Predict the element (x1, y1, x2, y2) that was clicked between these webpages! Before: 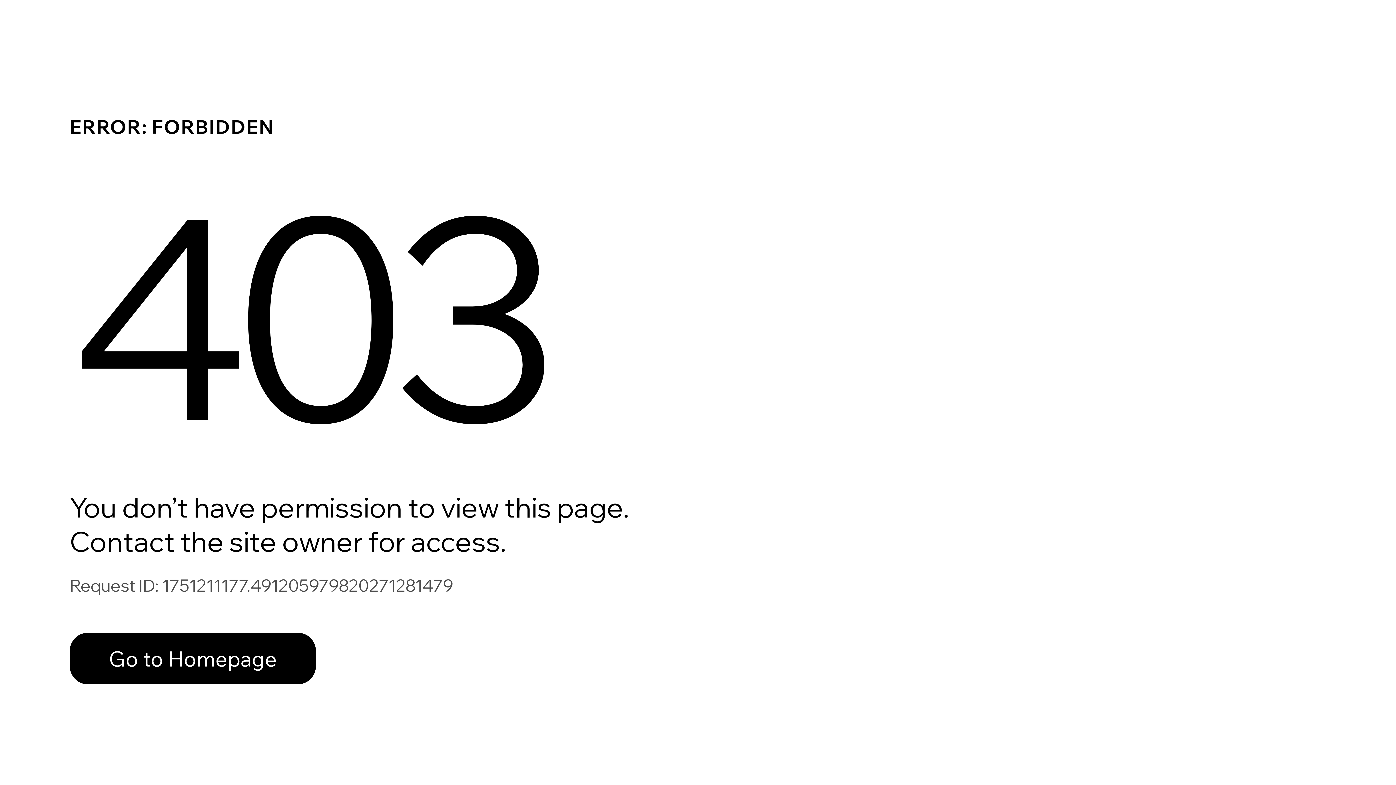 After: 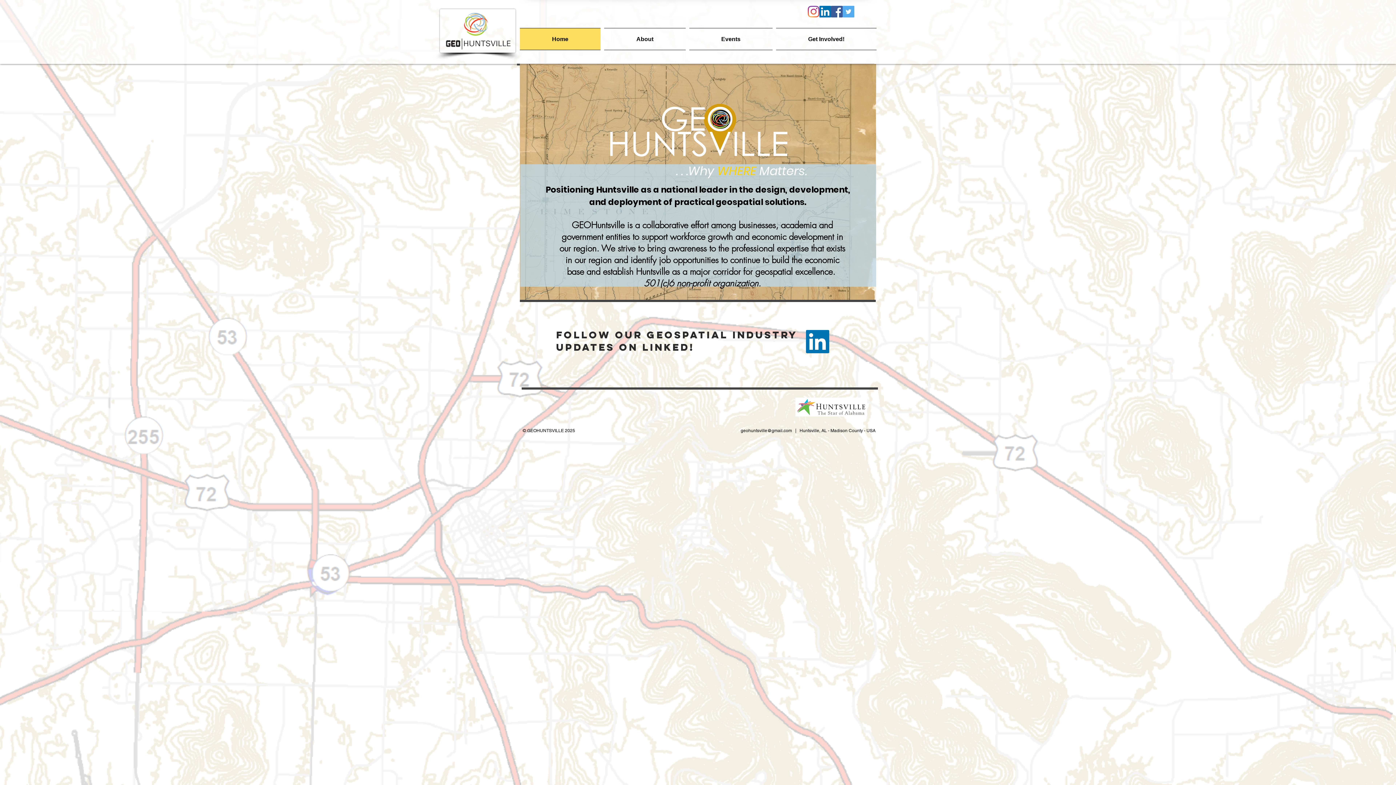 Action: bbox: (69, 633, 316, 684) label: Go to Homepage